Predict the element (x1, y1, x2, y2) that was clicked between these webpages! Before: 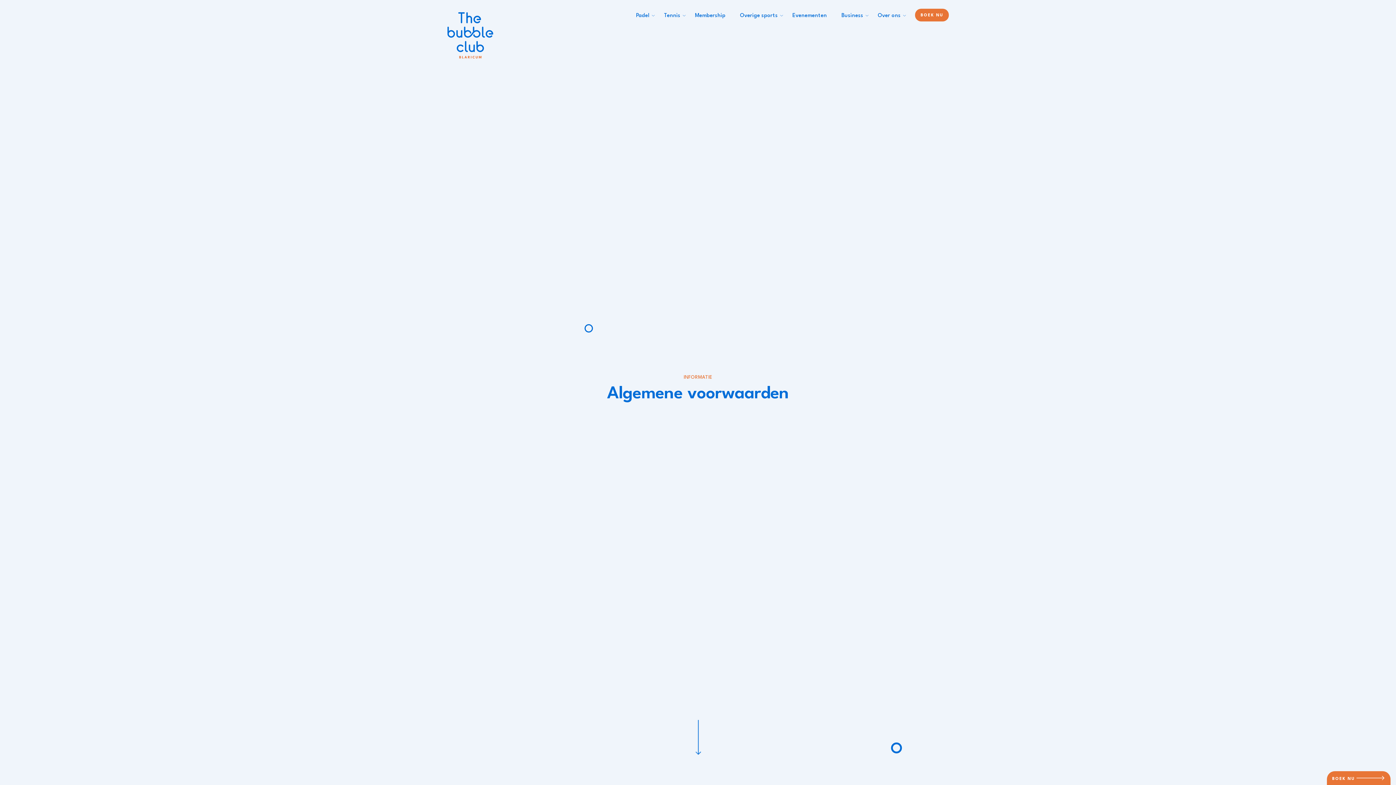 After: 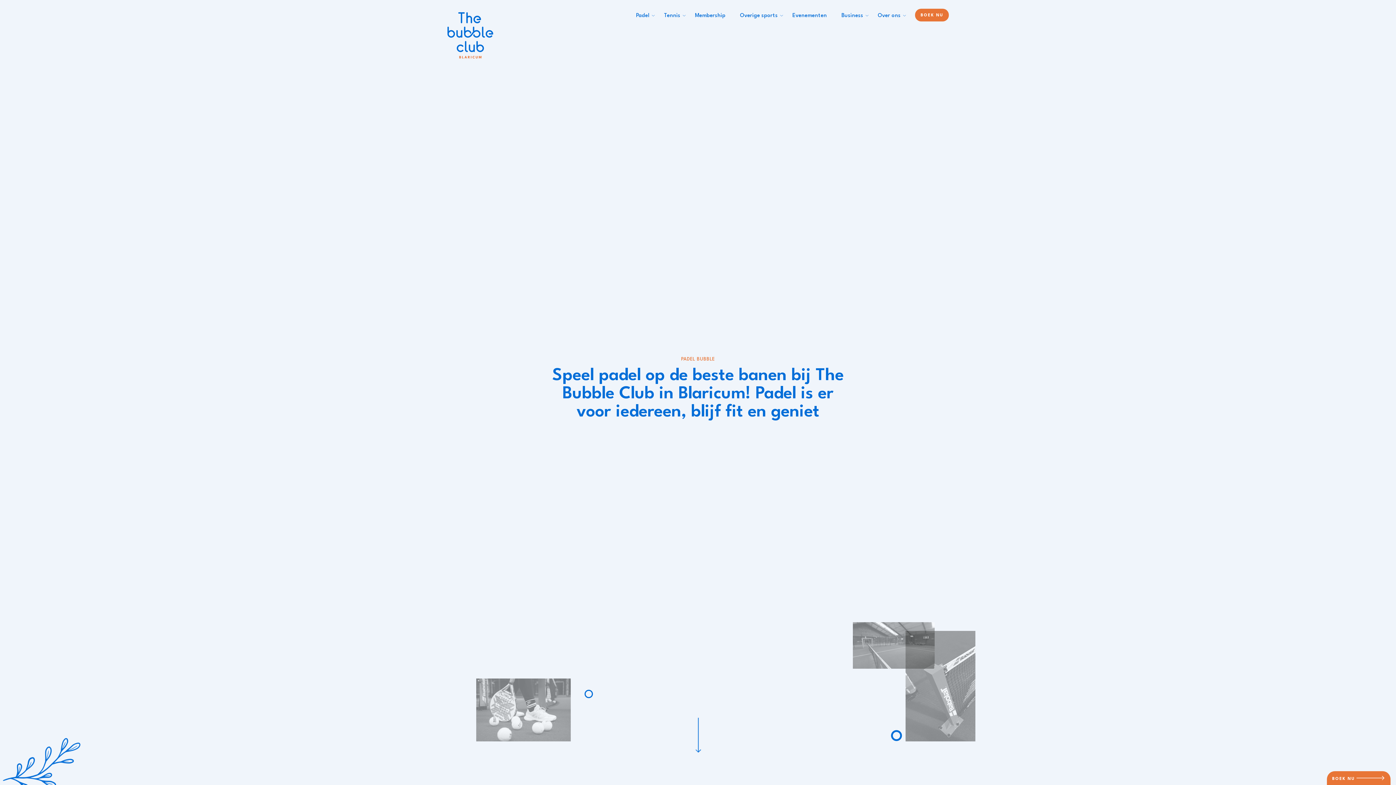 Action: label: Padel bbox: (636, 12, 649, 19)